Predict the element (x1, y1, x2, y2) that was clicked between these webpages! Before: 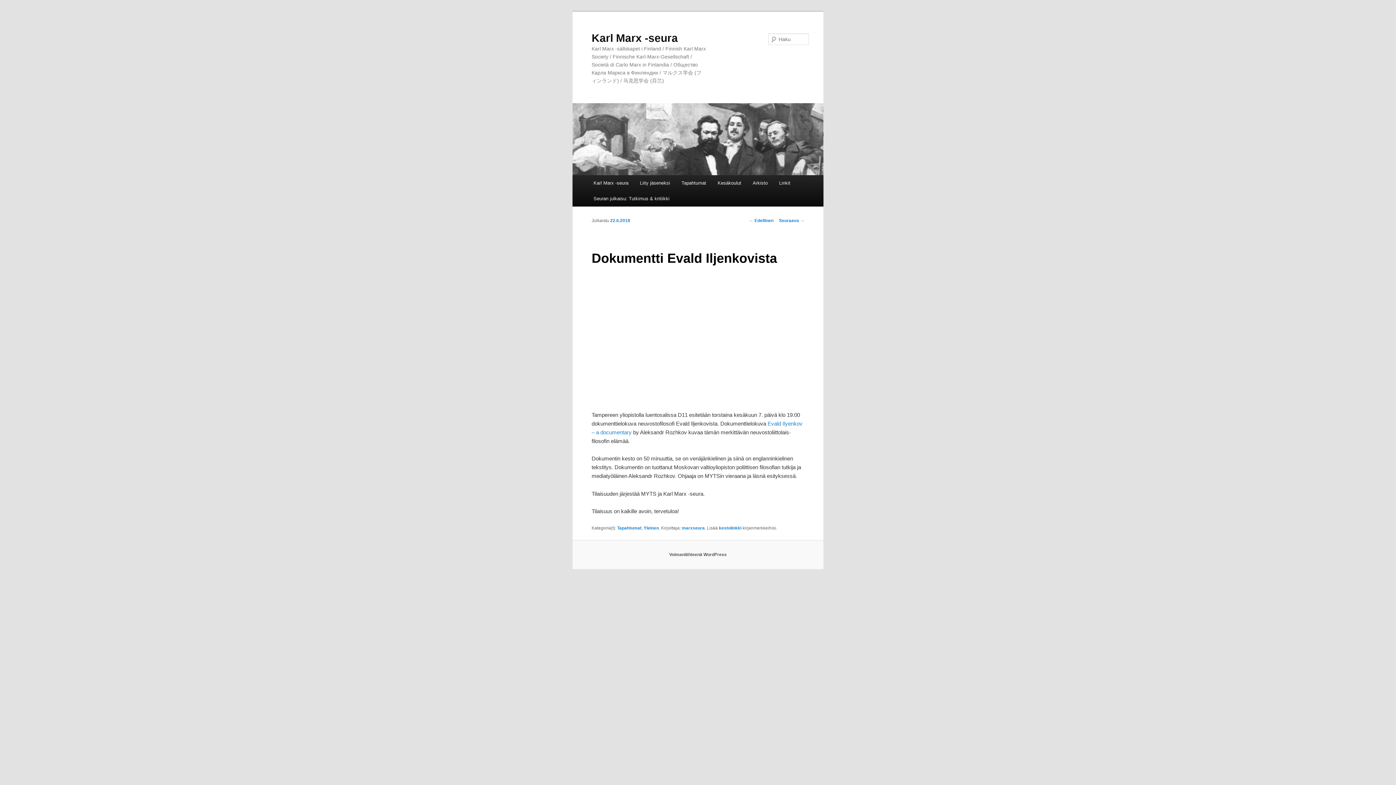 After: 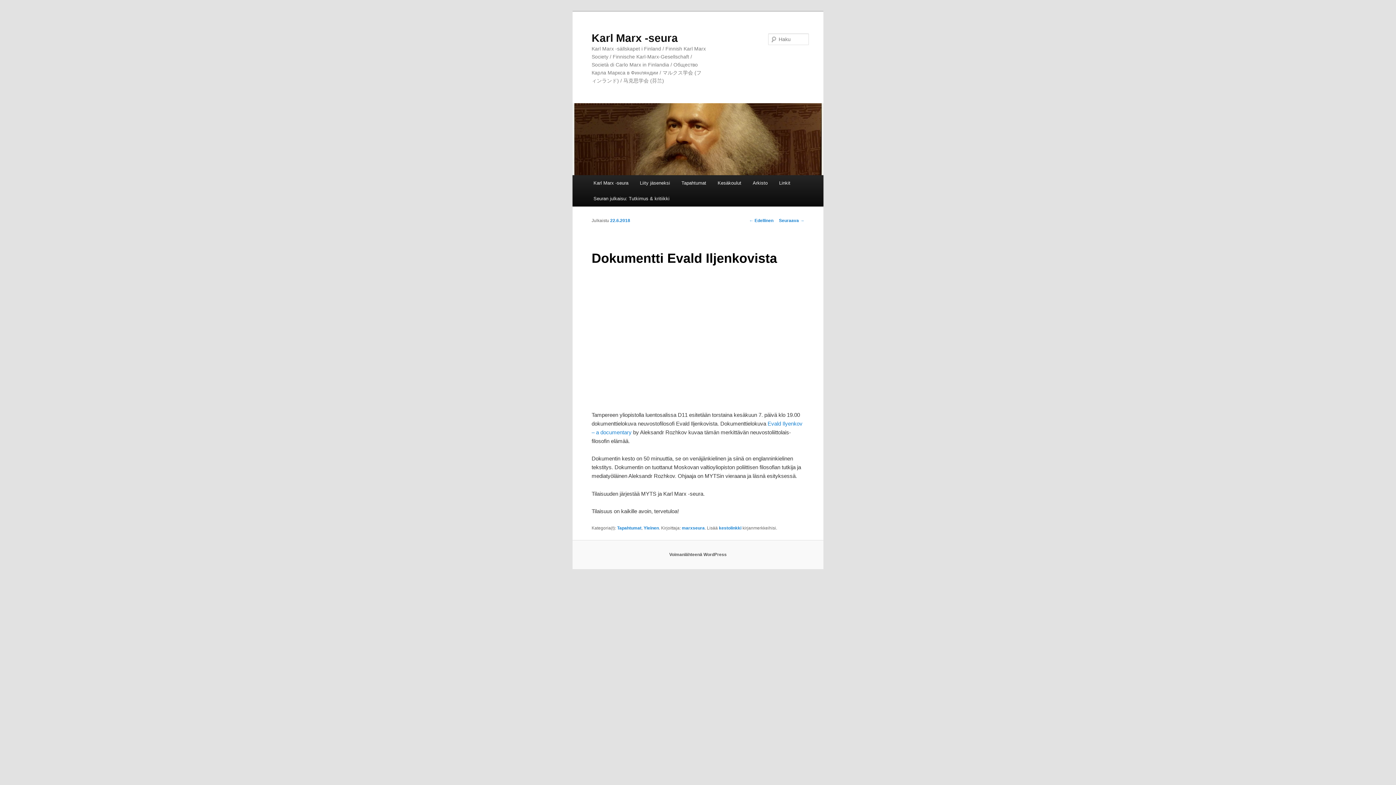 Action: label: 22.6.2018 bbox: (610, 218, 630, 223)